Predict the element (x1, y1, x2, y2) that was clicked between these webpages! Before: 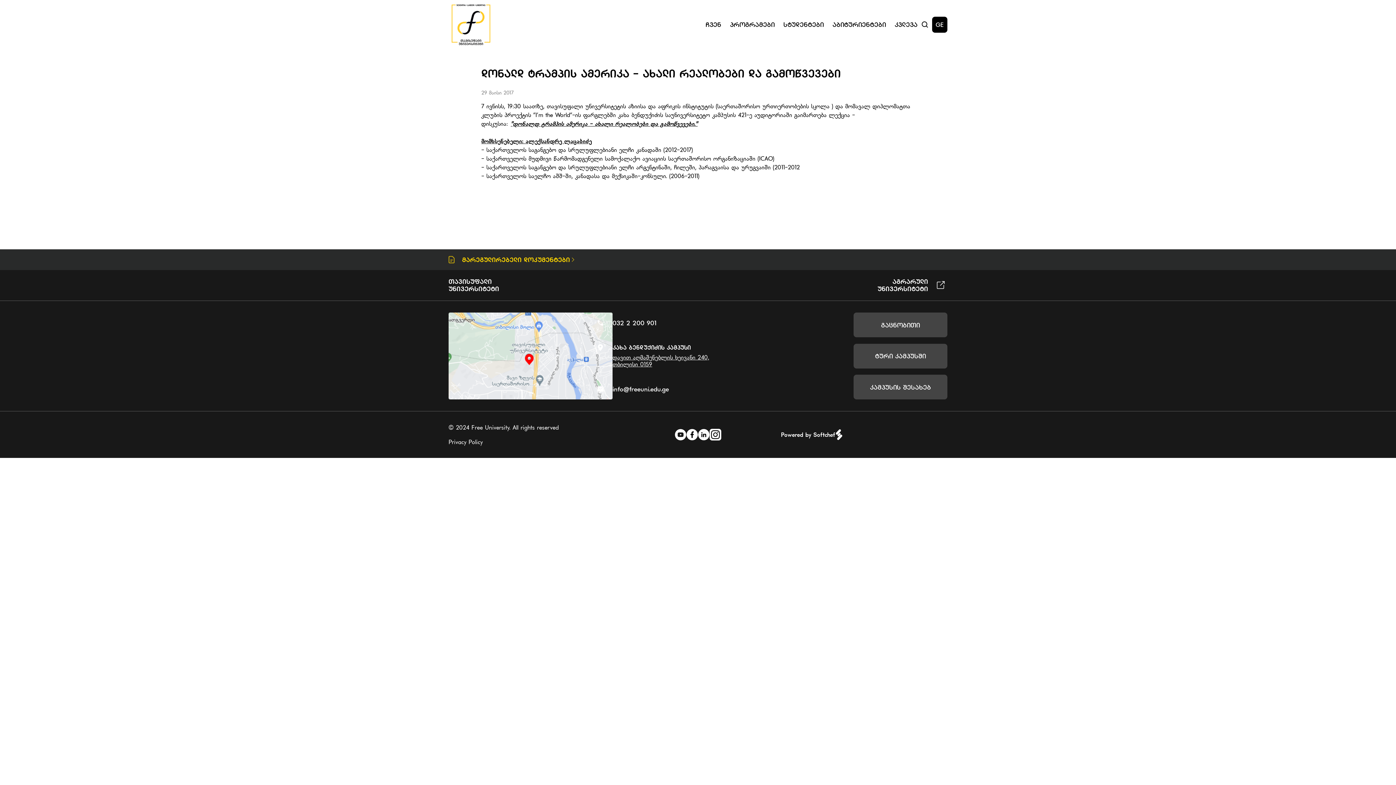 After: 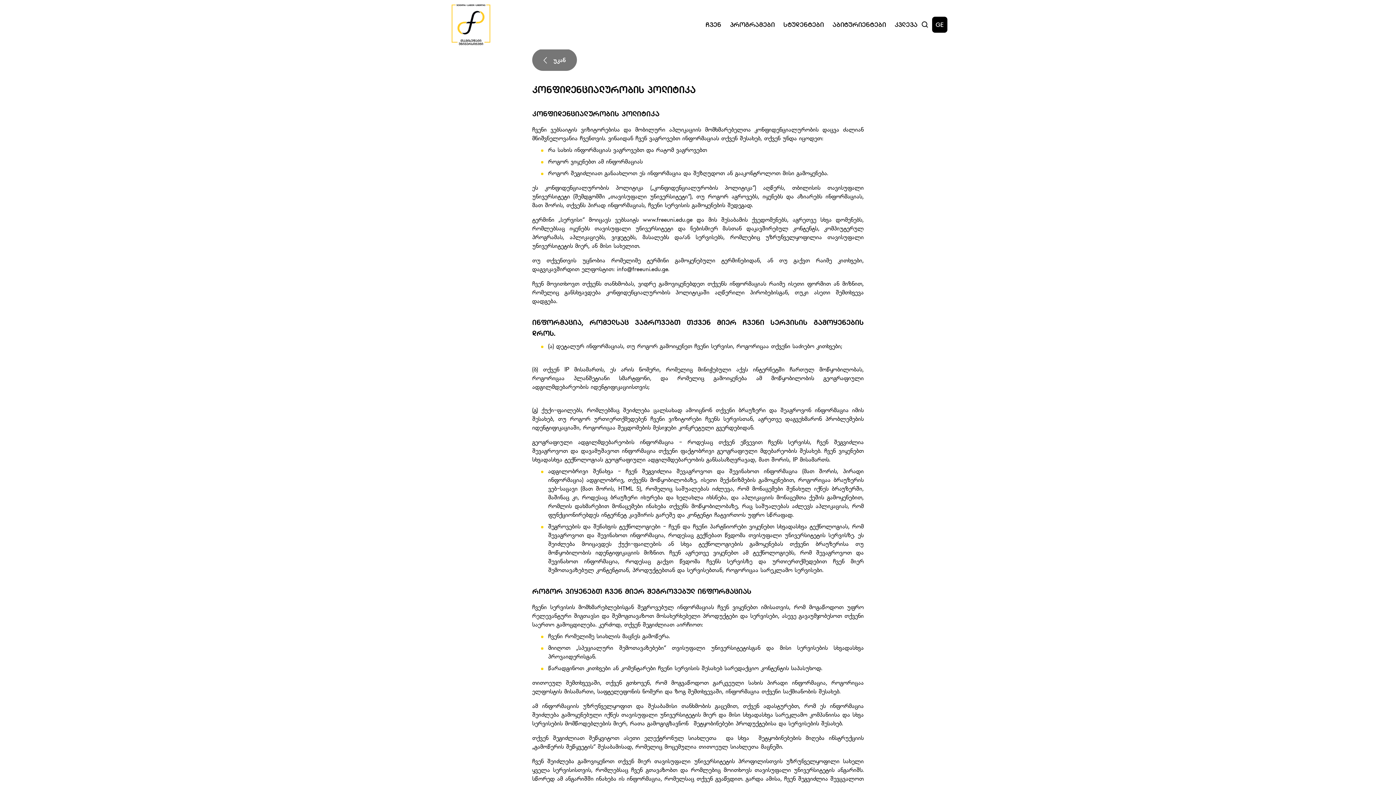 Action: bbox: (448, 438, 482, 445) label: Privacy Policy